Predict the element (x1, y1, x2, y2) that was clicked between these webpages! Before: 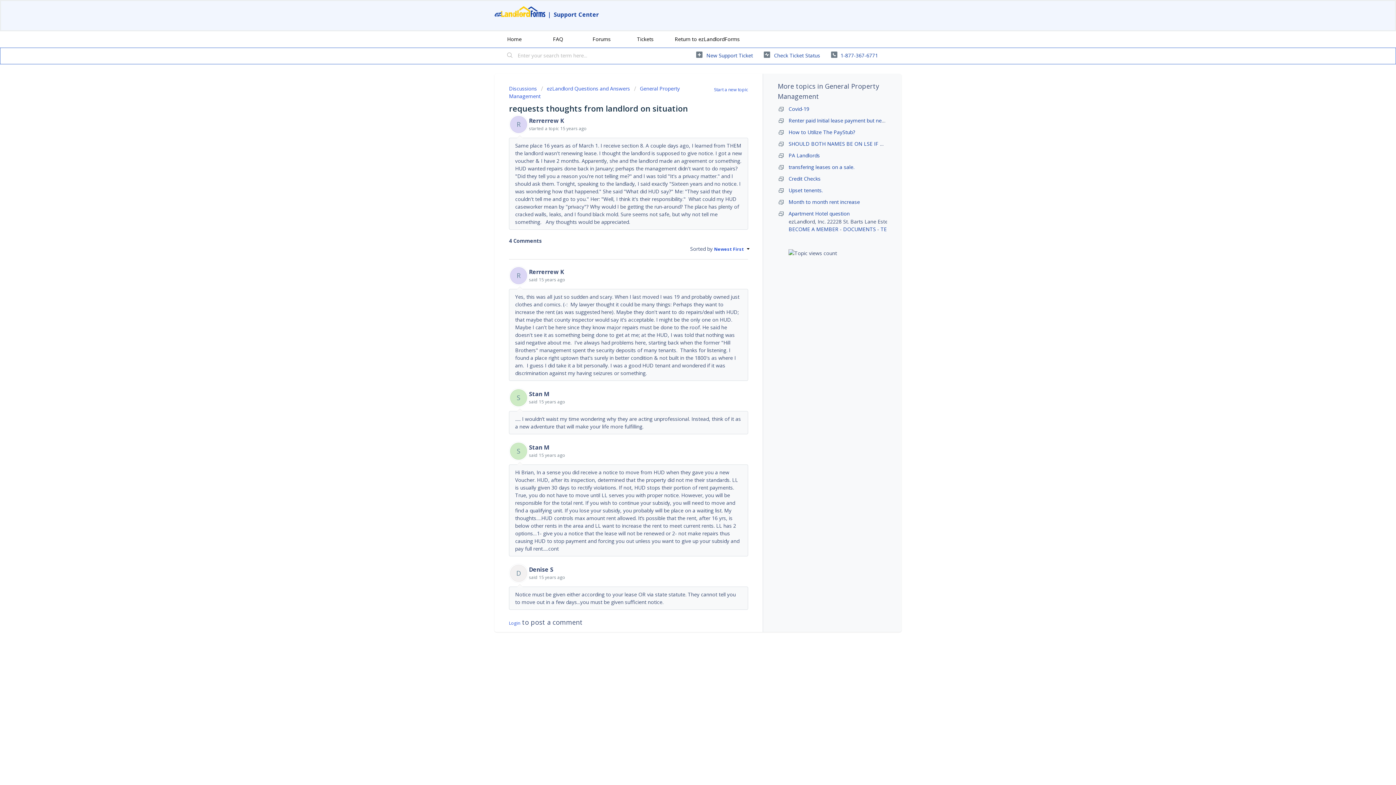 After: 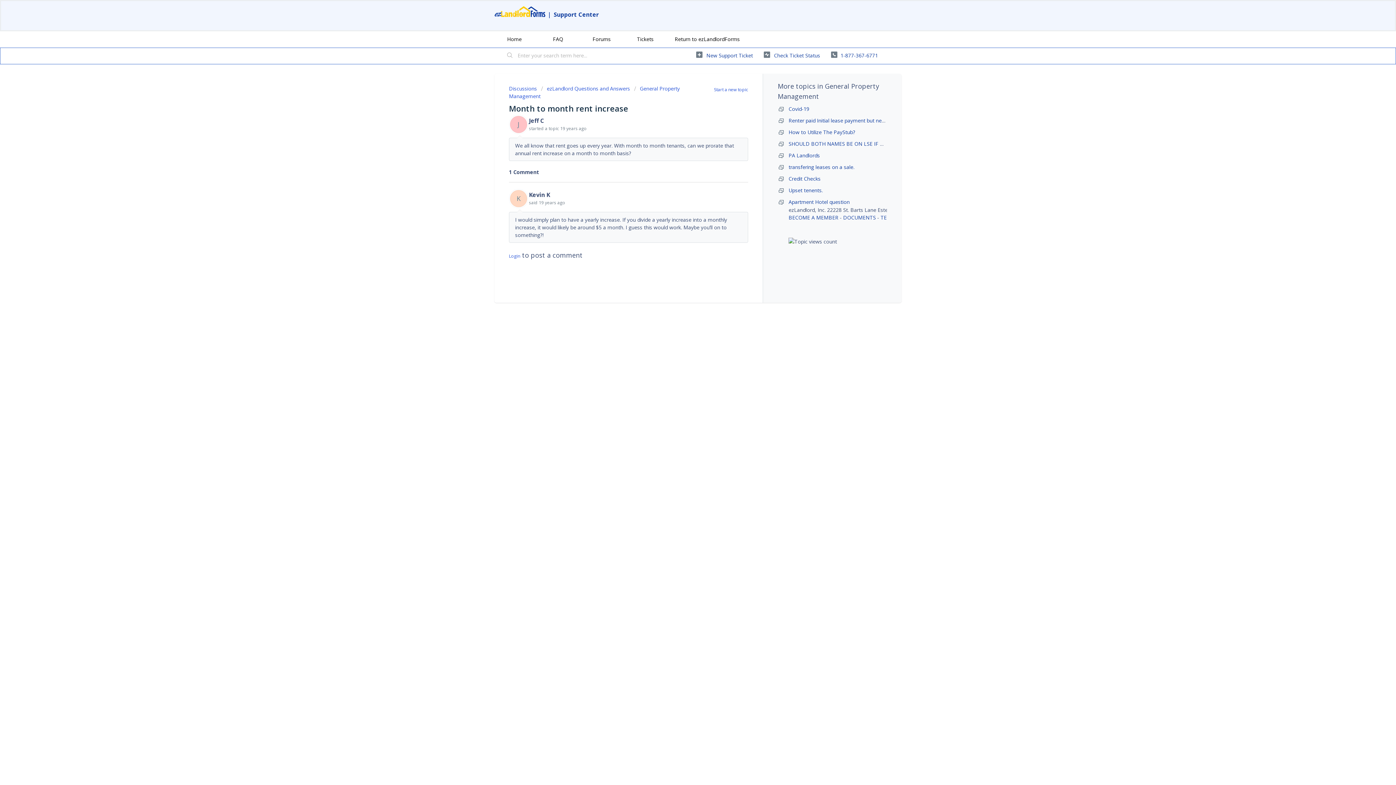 Action: bbox: (788, 198, 860, 205) label: Month to month rent increase